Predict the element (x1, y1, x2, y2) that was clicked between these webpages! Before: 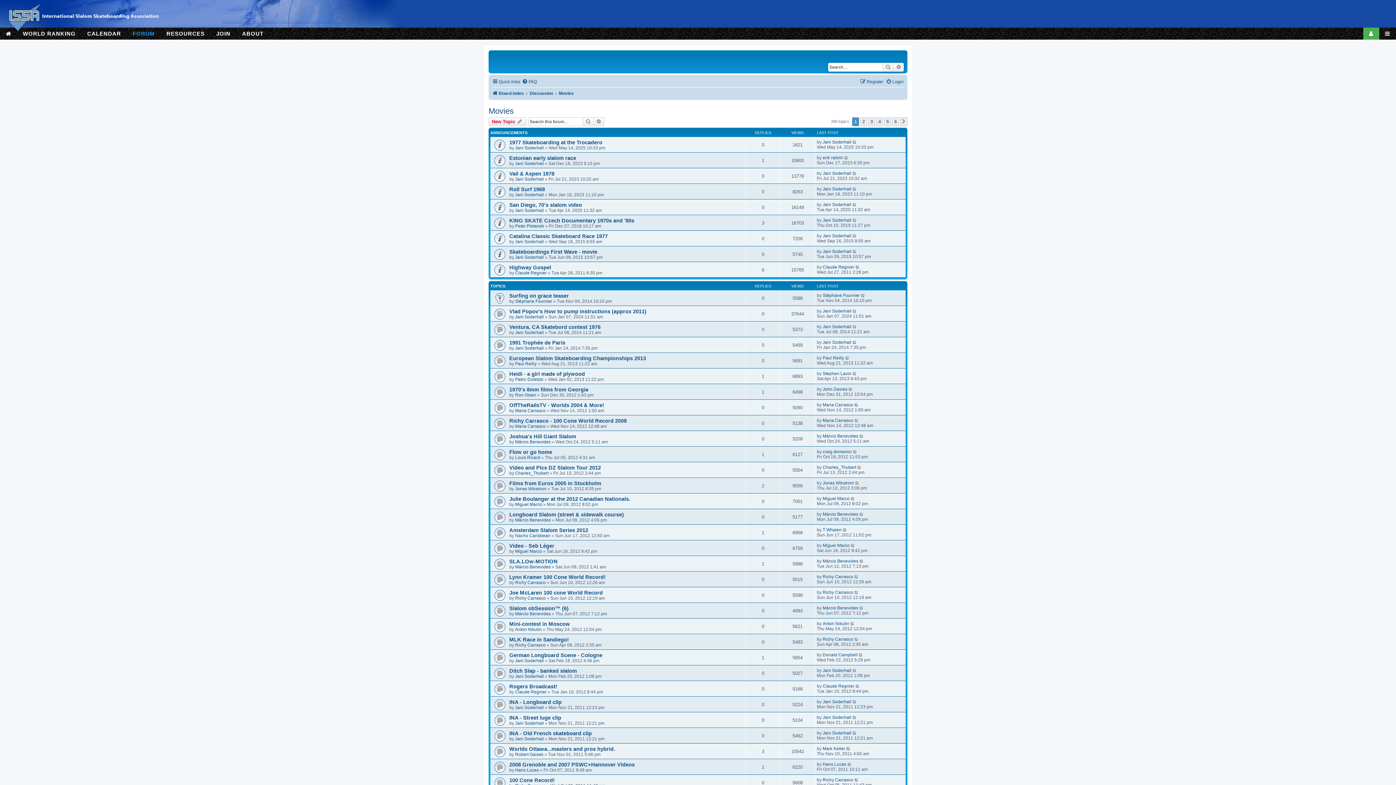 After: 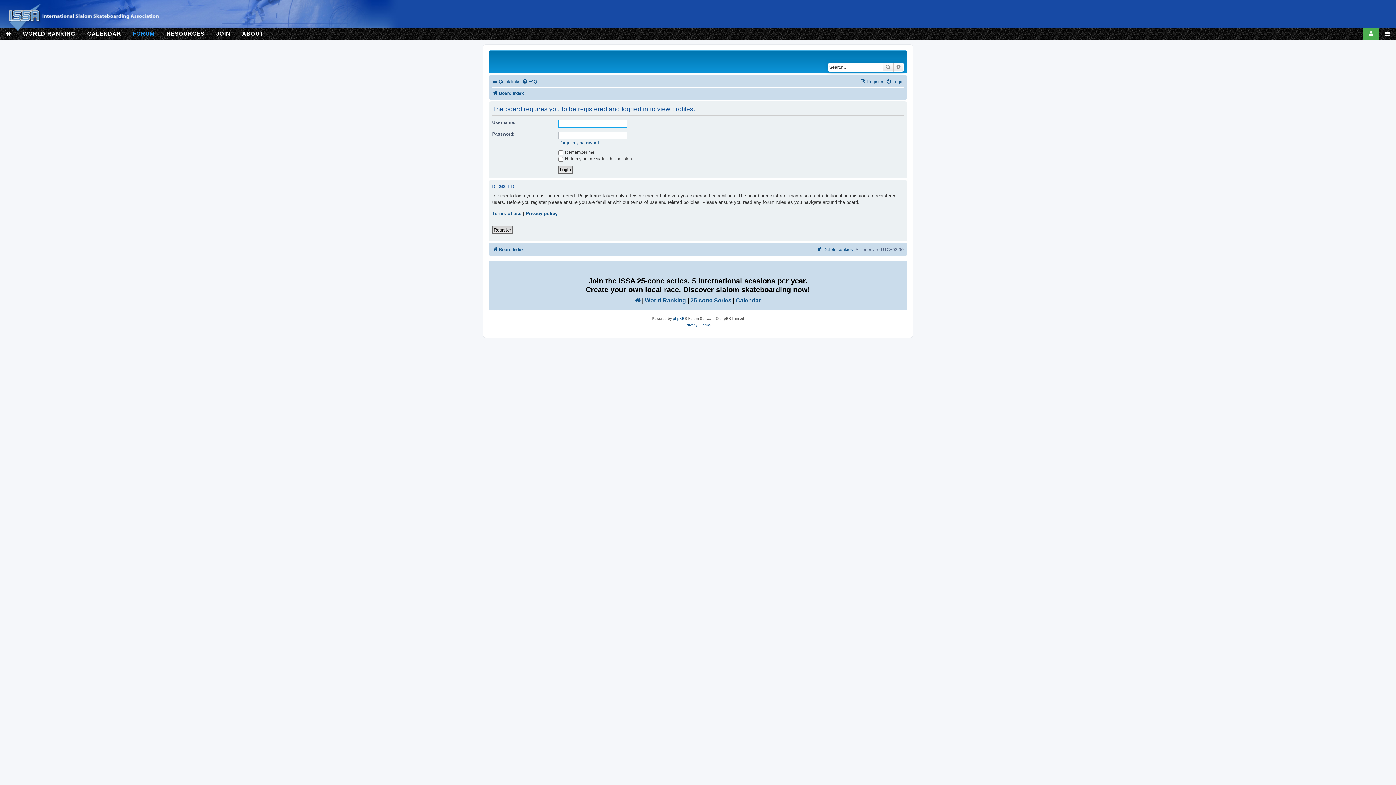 Action: bbox: (515, 517, 550, 522) label: Márcio Benevides